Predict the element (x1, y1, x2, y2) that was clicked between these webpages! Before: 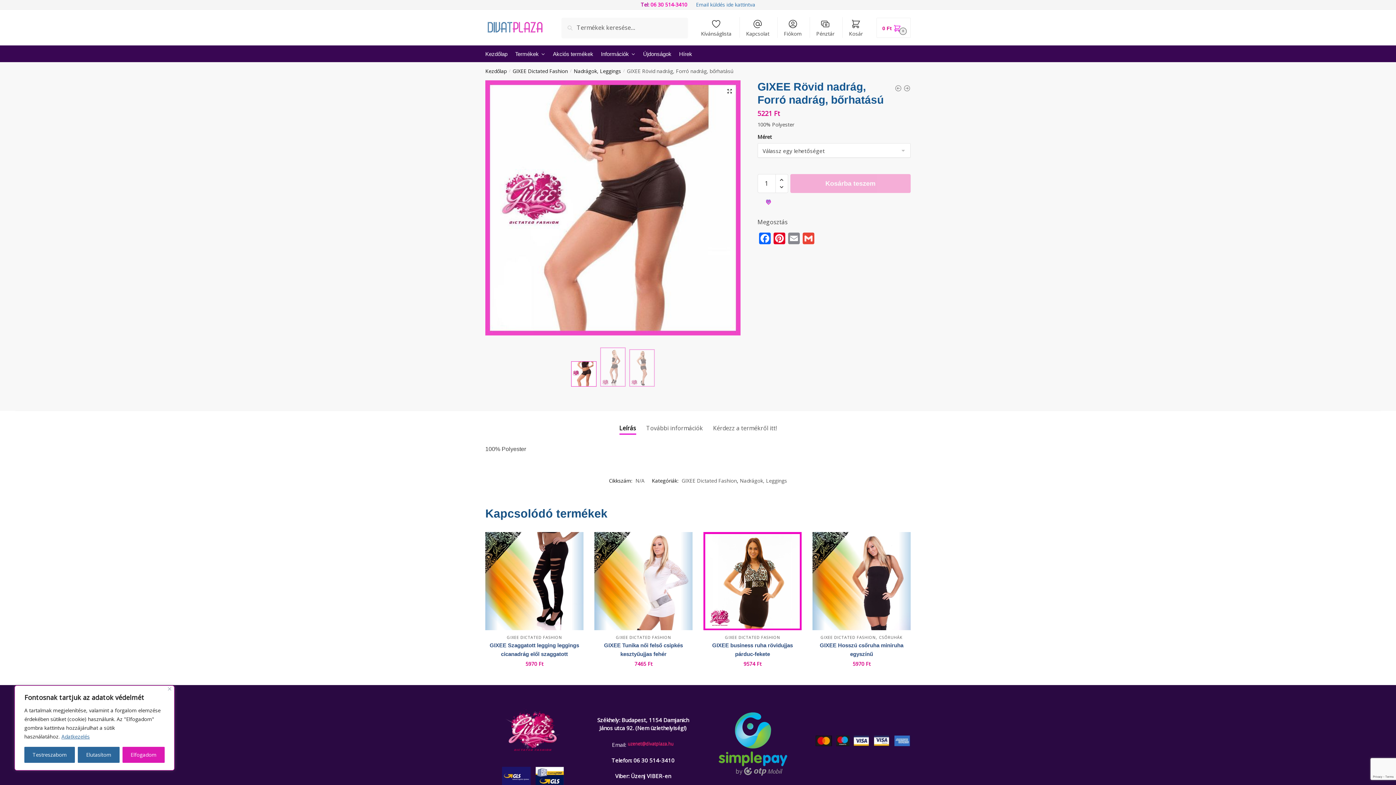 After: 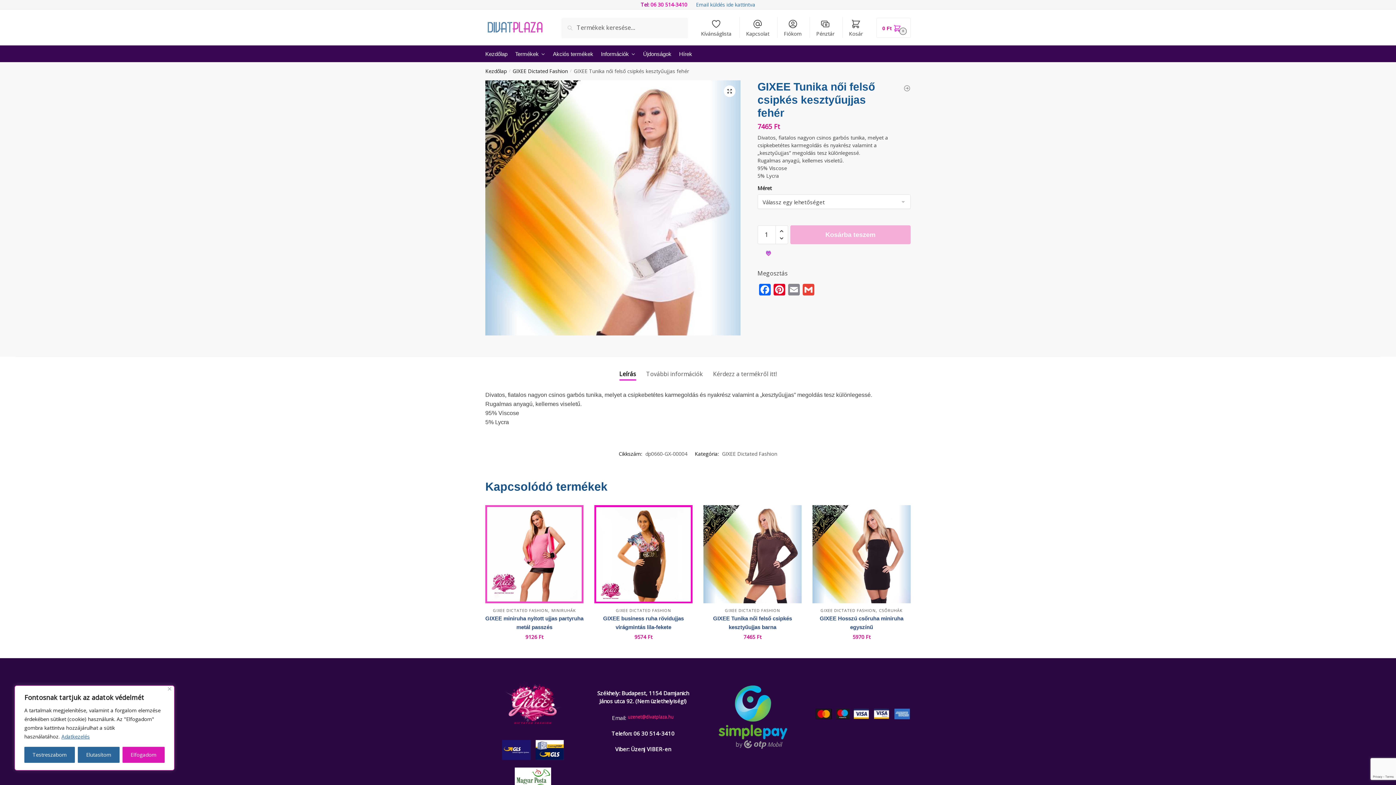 Action: bbox: (594, 532, 692, 630) label: GIXEE Tunika női felső csipkés kesztyűujjas fehér